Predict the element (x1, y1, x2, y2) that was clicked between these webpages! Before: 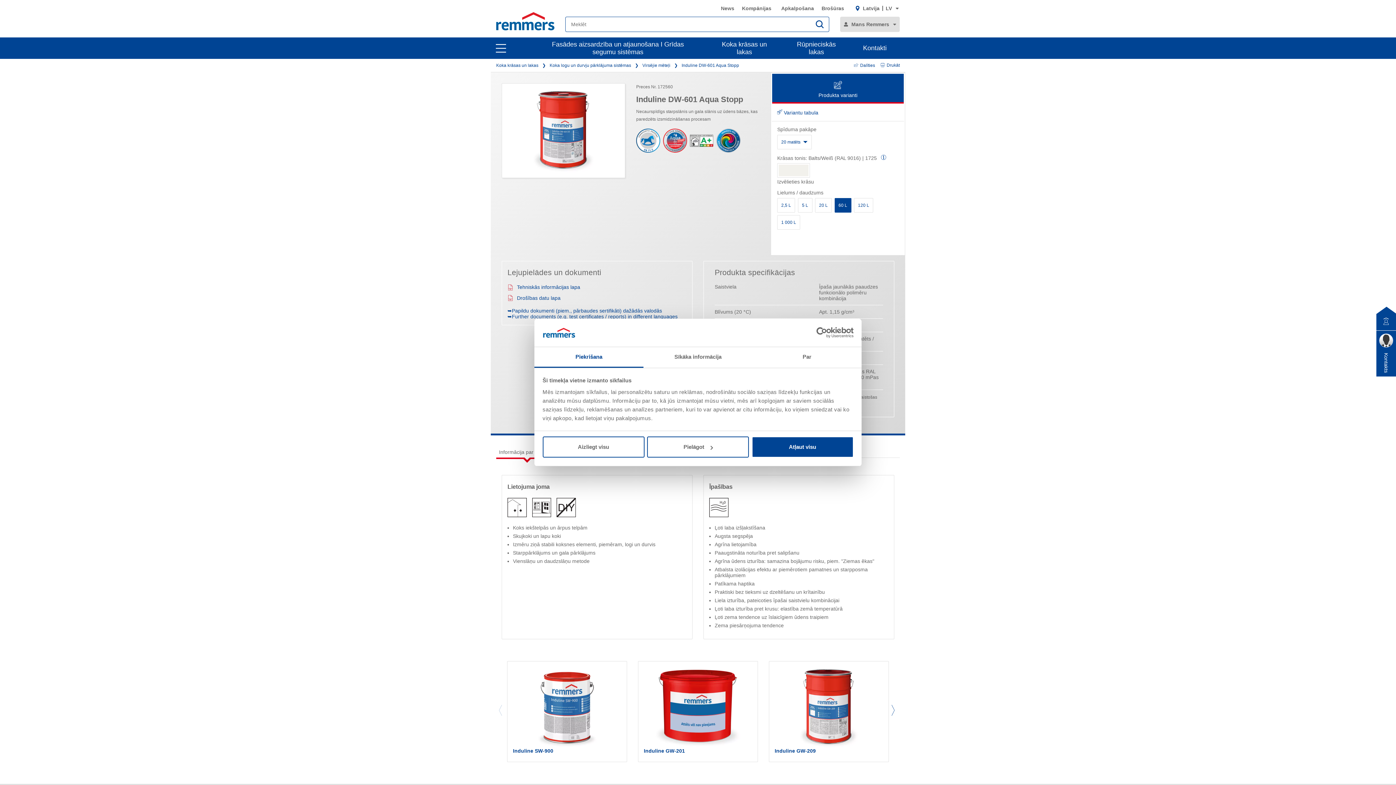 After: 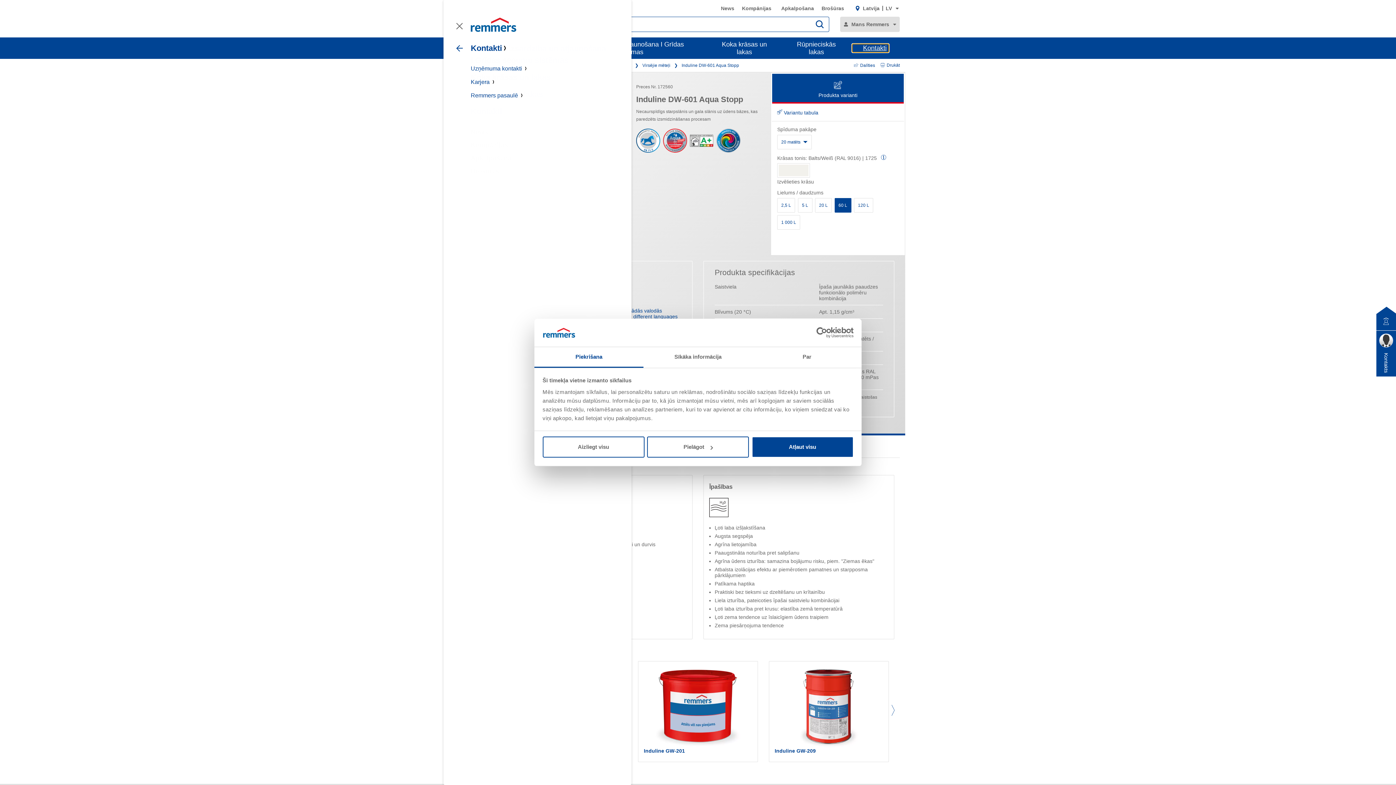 Action: bbox: (852, 44, 889, 52) label: Kontakti